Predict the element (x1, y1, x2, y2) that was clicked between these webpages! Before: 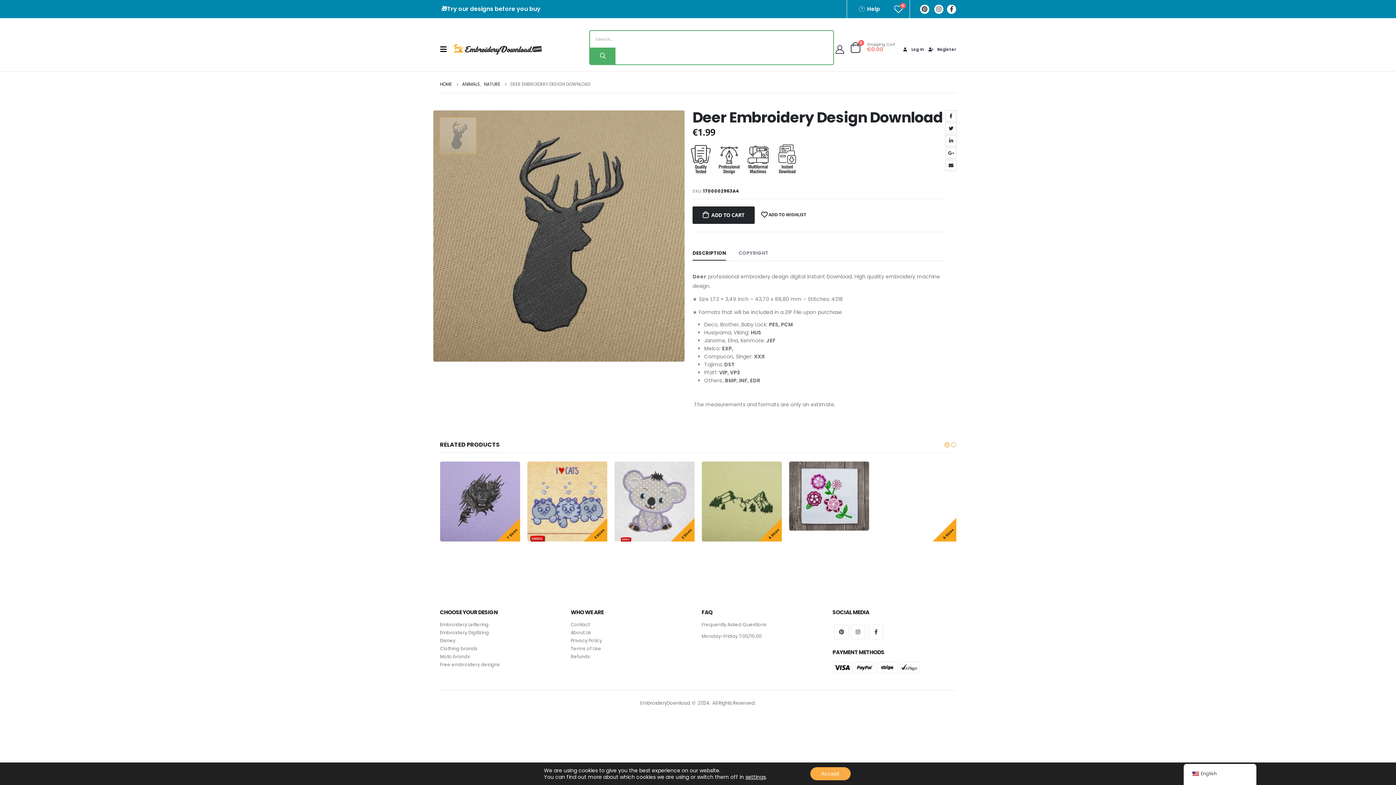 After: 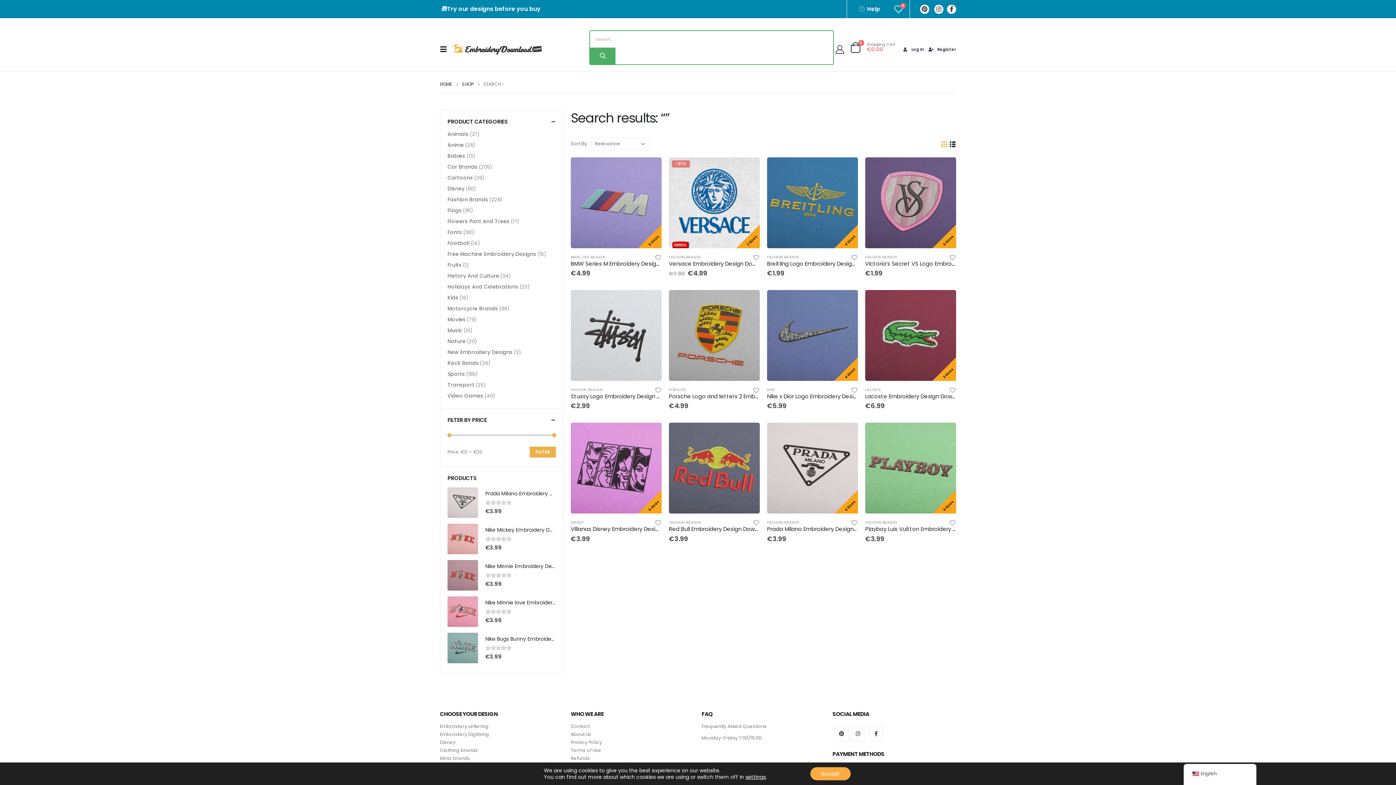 Action: bbox: (590, 47, 615, 64)